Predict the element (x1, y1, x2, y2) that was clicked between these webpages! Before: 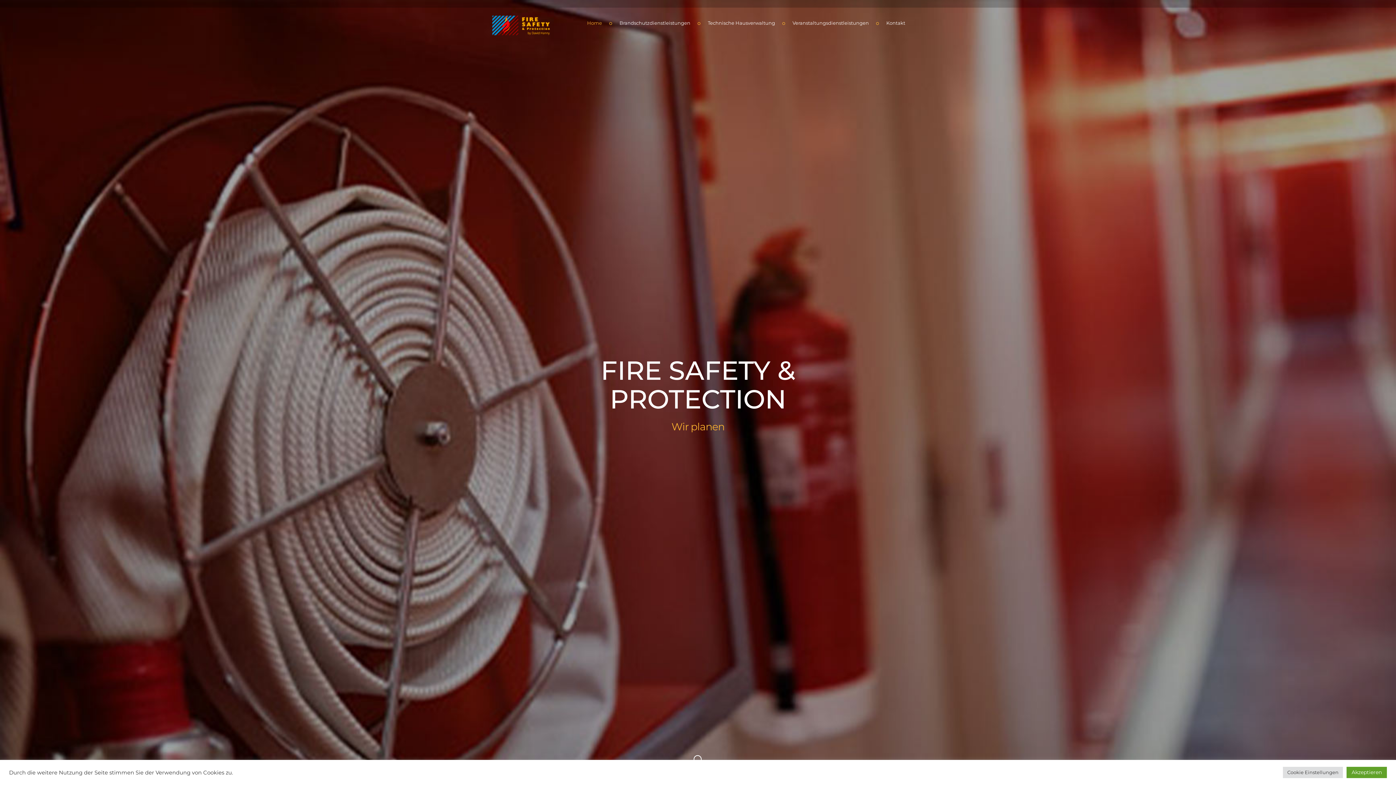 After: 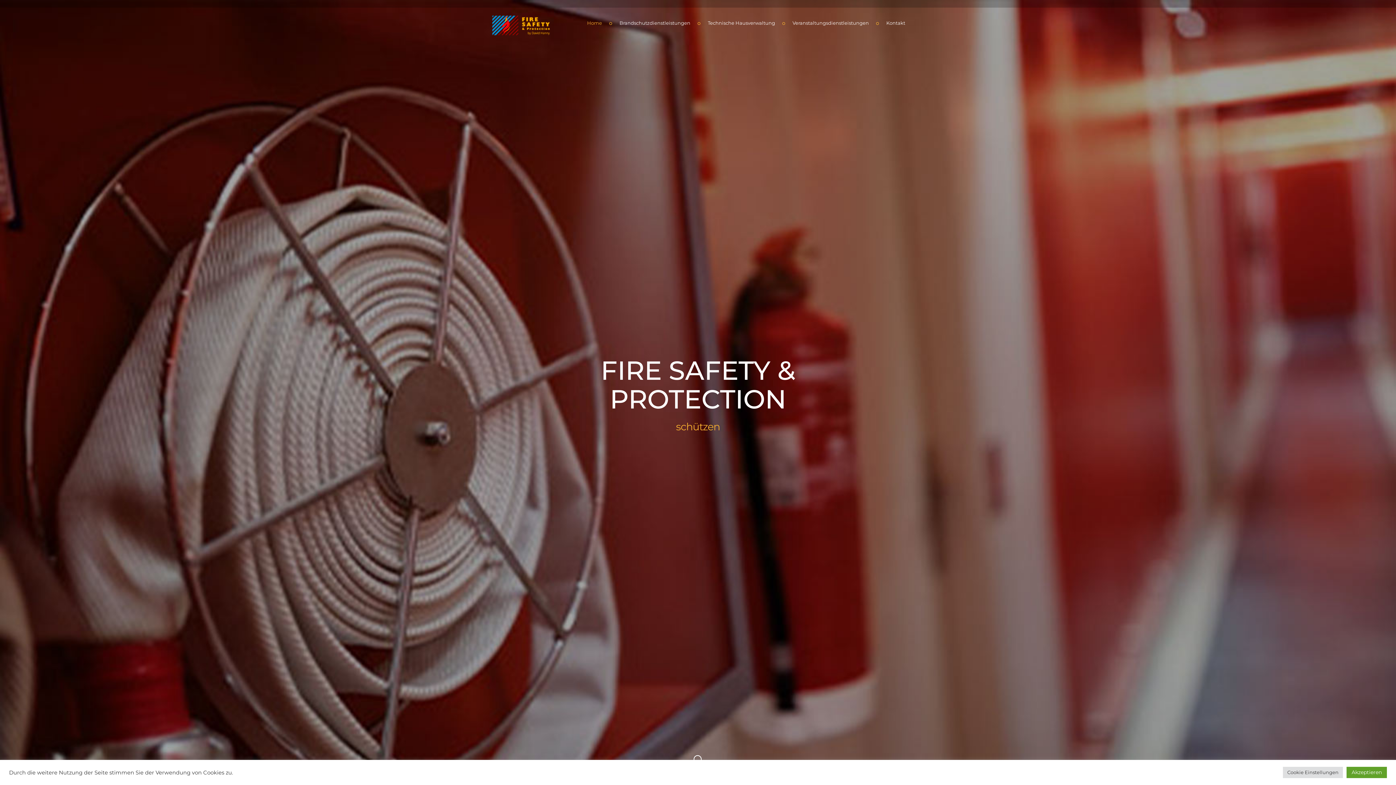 Action: bbox: (490, 25, 551, 40)